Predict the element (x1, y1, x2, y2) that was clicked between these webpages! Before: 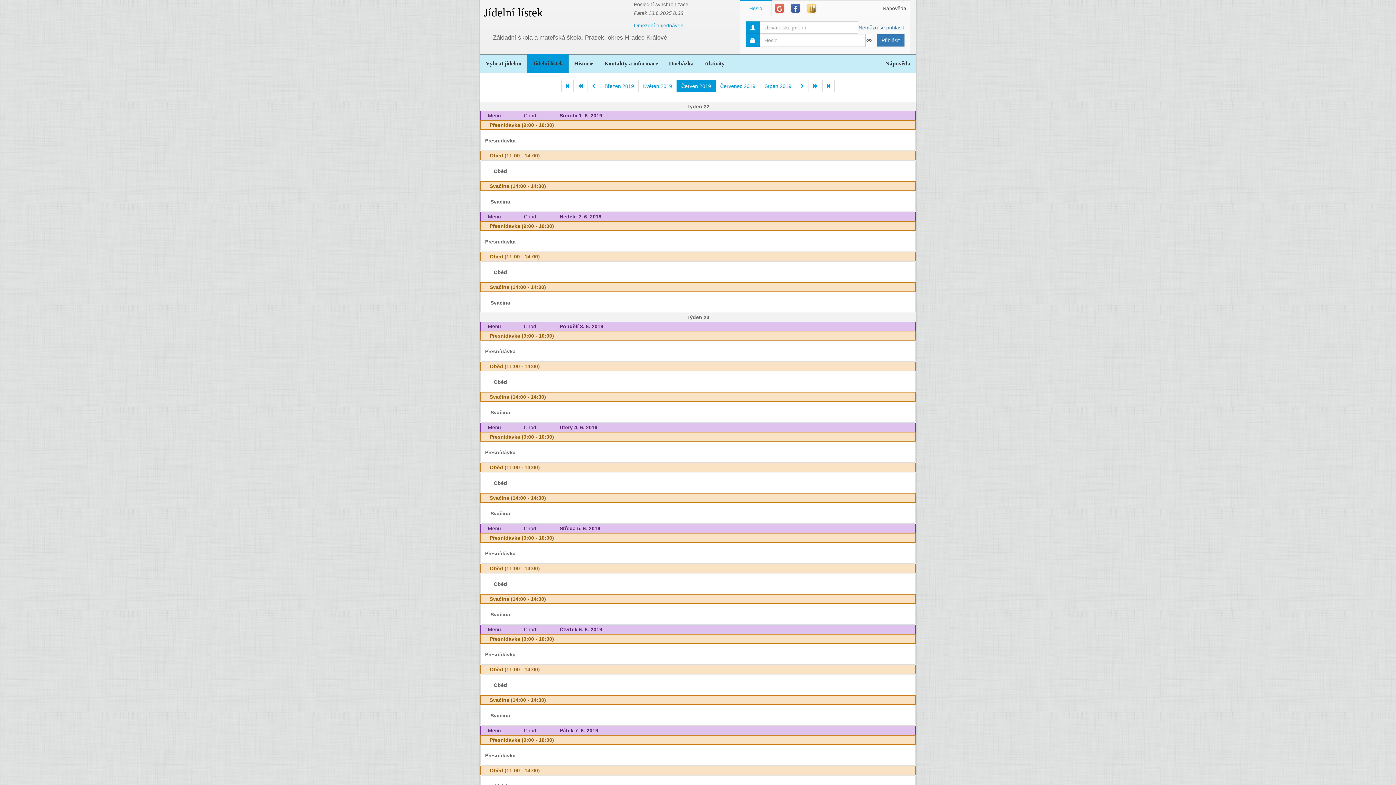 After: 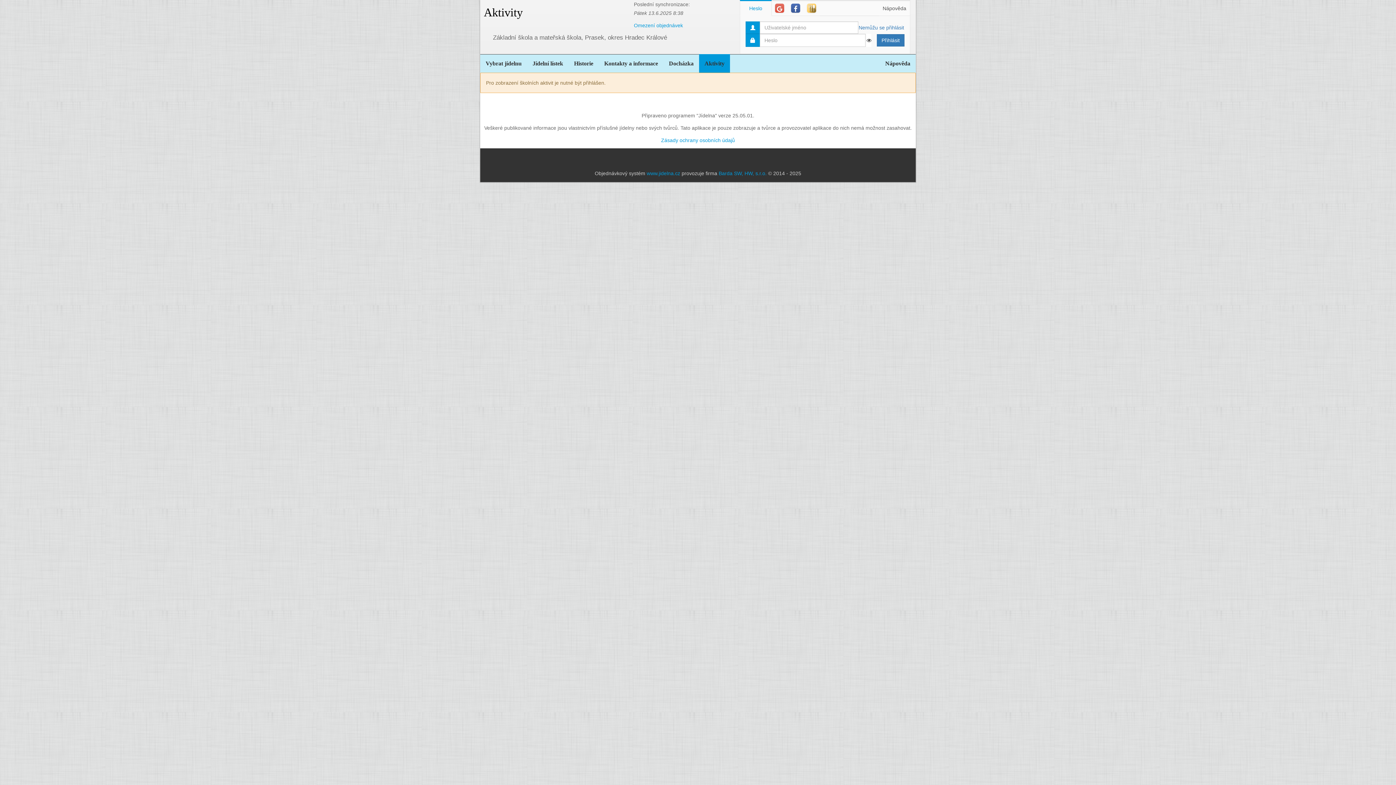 Action: label: Aktivity bbox: (699, 54, 730, 72)